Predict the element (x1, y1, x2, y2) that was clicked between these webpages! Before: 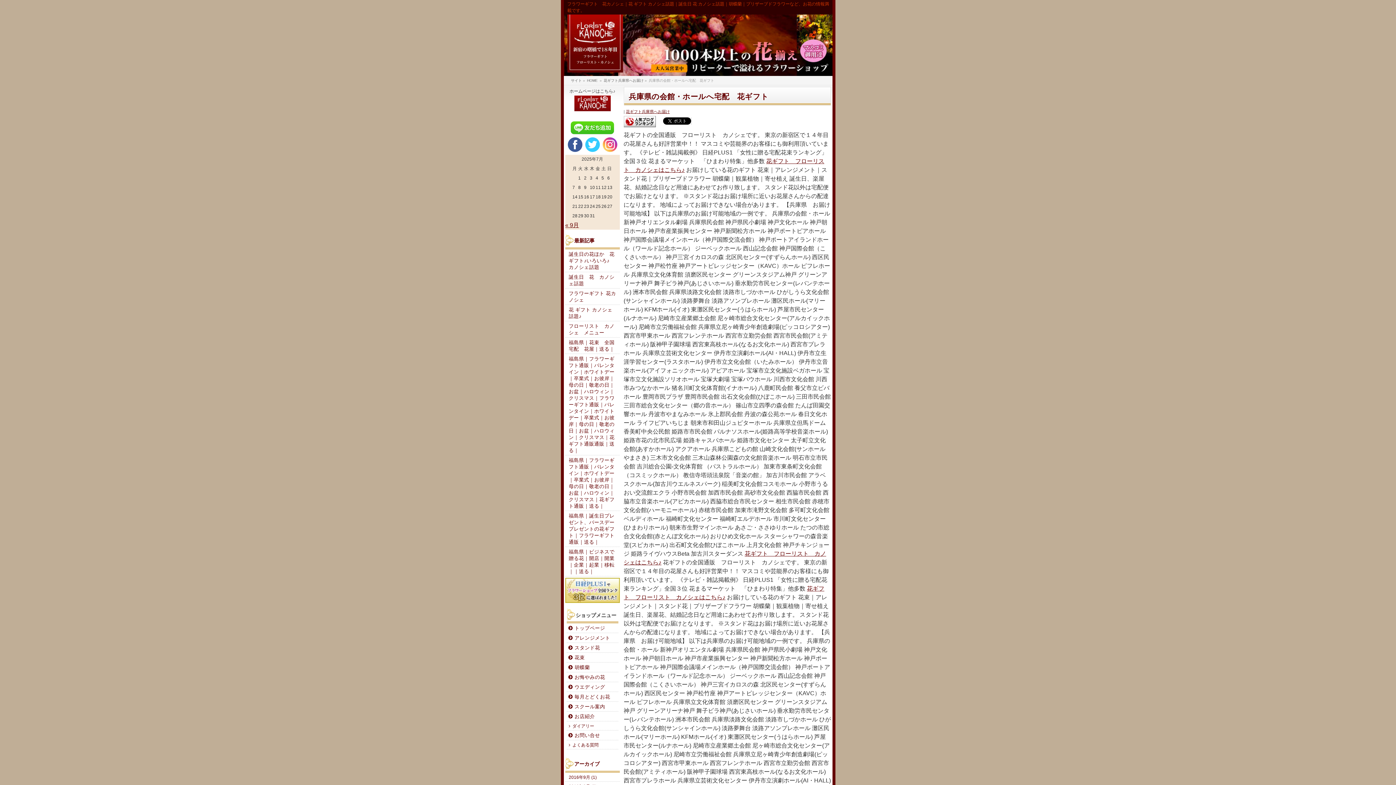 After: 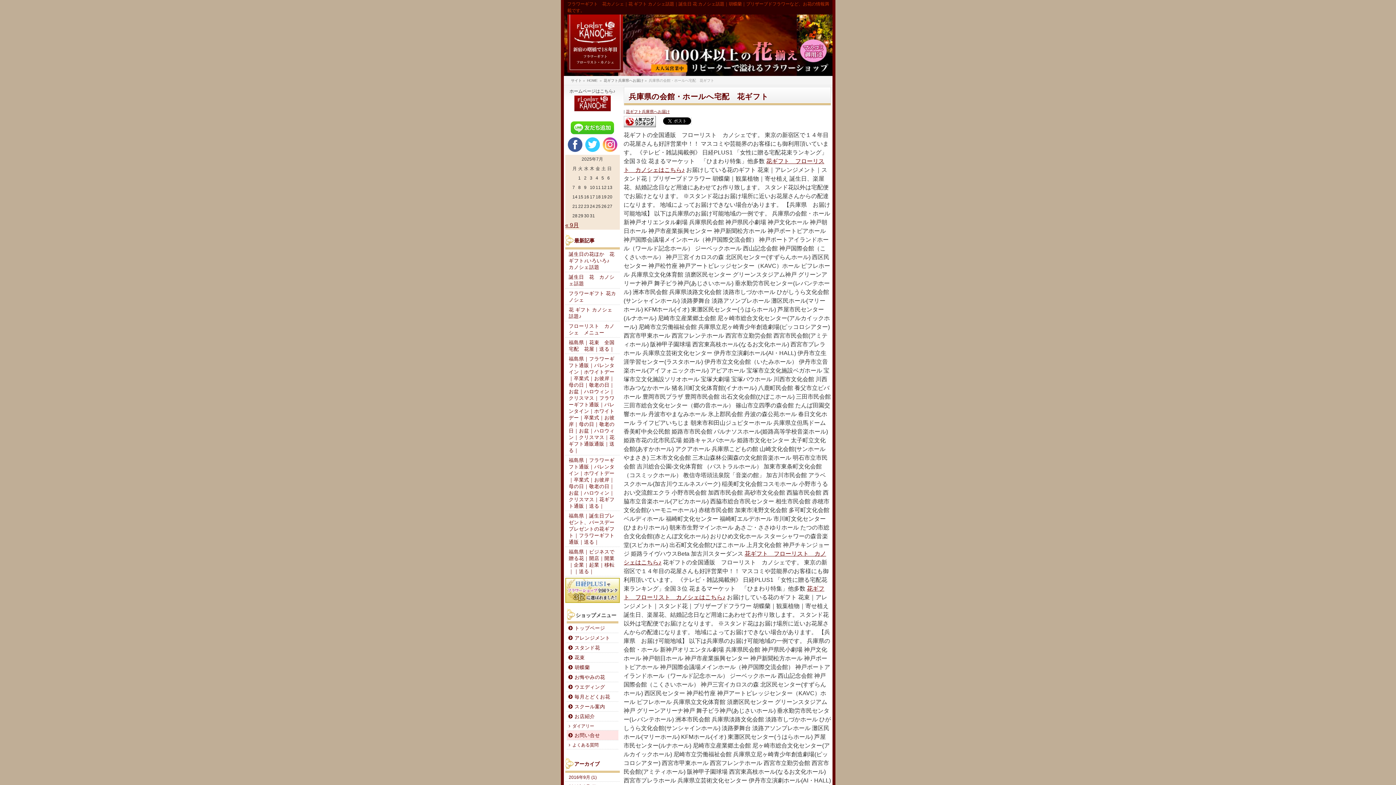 Action: label: お問い合せ bbox: (566, 730, 618, 740)